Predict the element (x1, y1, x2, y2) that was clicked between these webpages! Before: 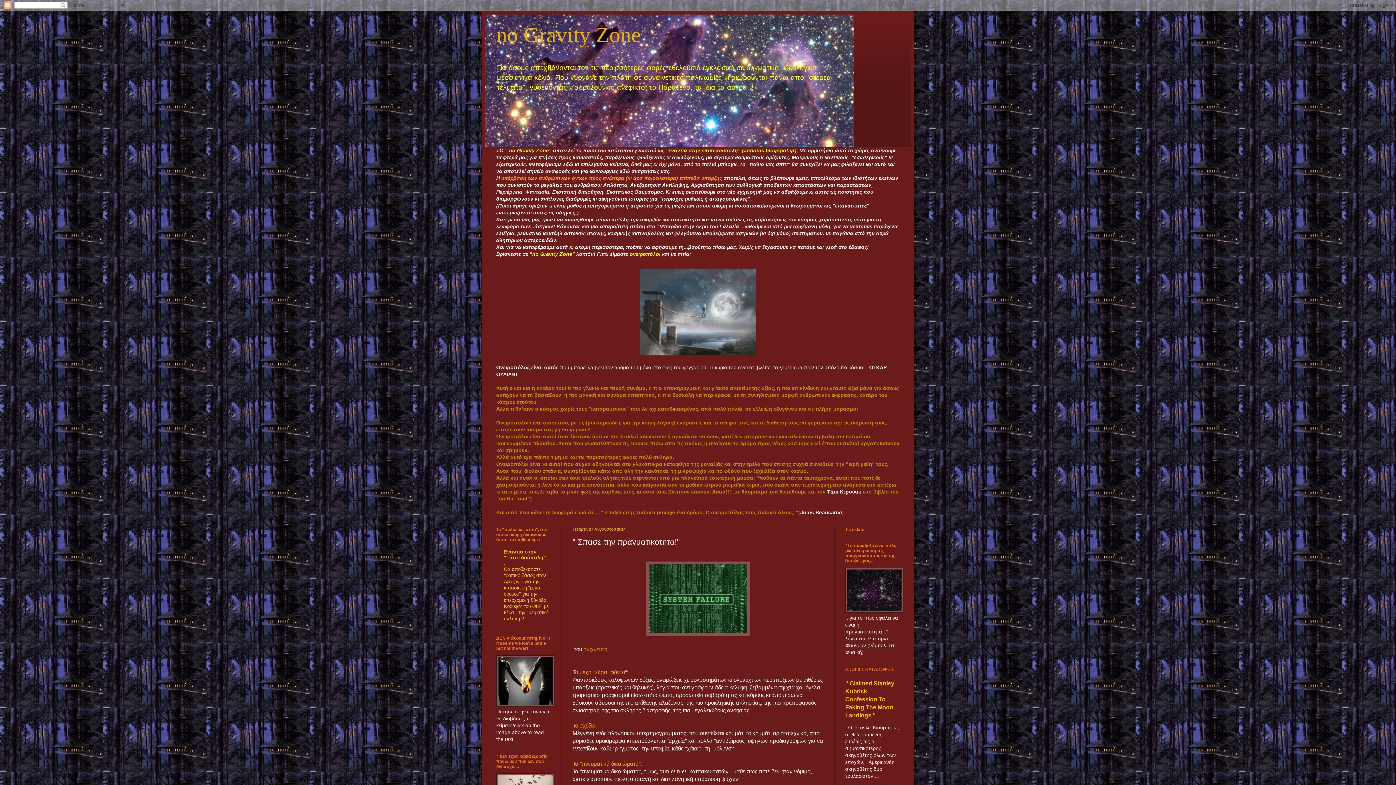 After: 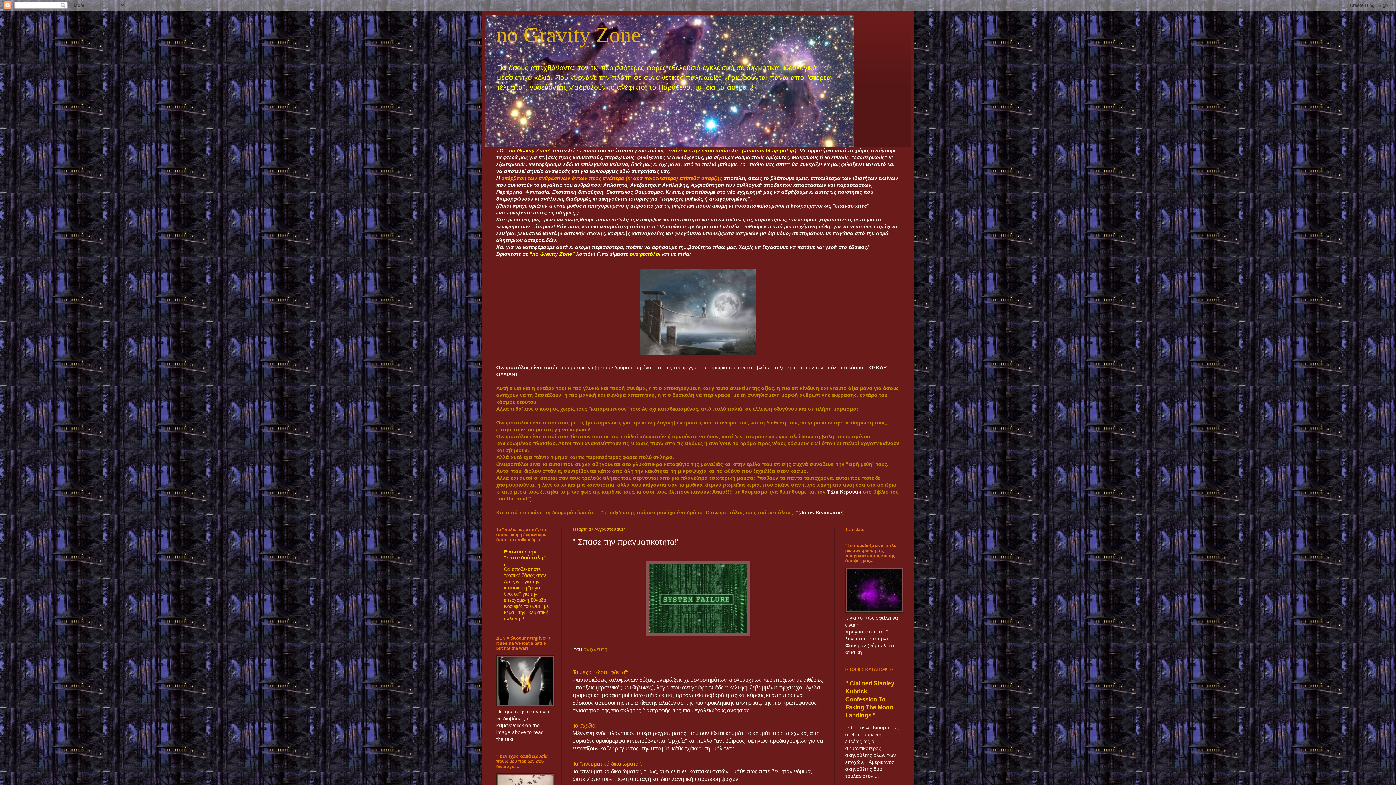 Action: bbox: (504, 548, 549, 566) label: Eνάντια στην "επιπεδούπολη"...